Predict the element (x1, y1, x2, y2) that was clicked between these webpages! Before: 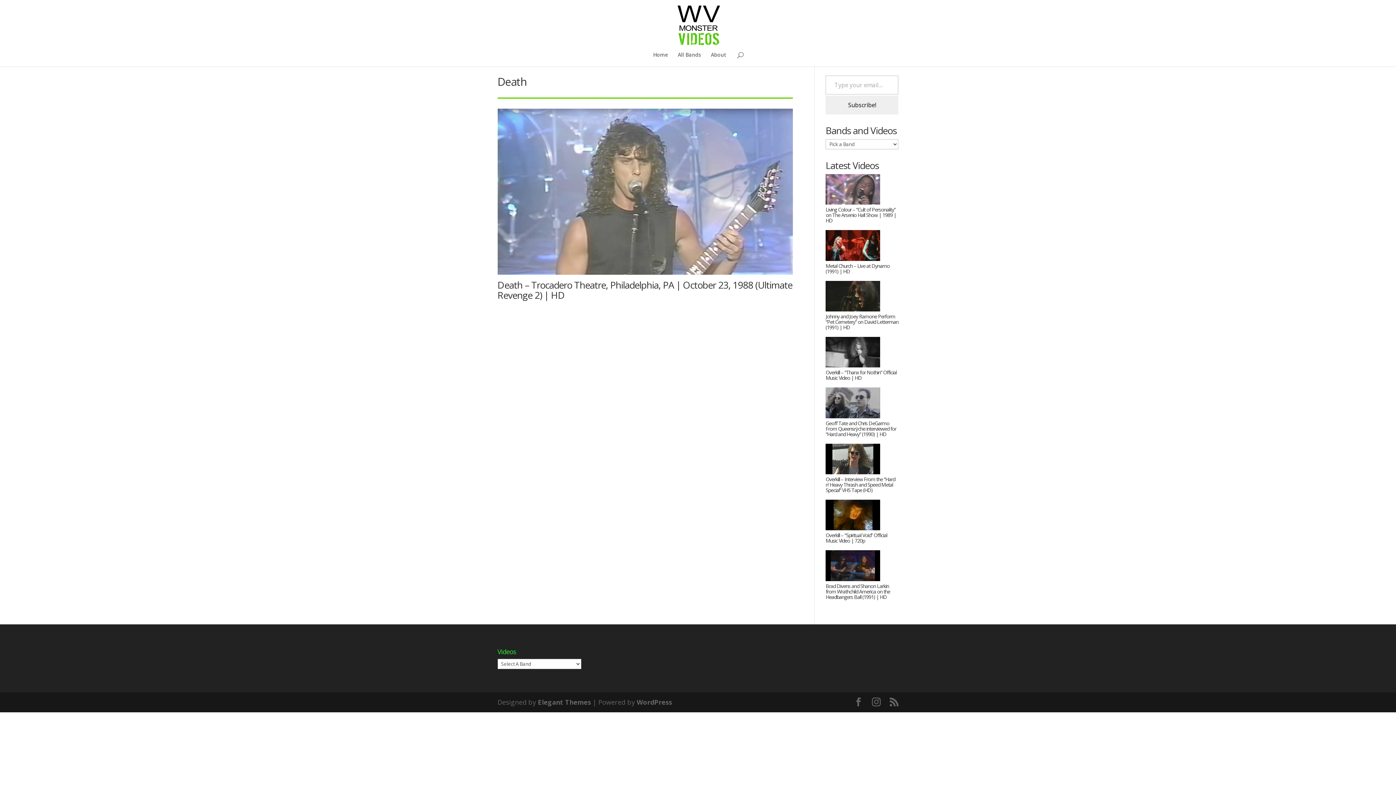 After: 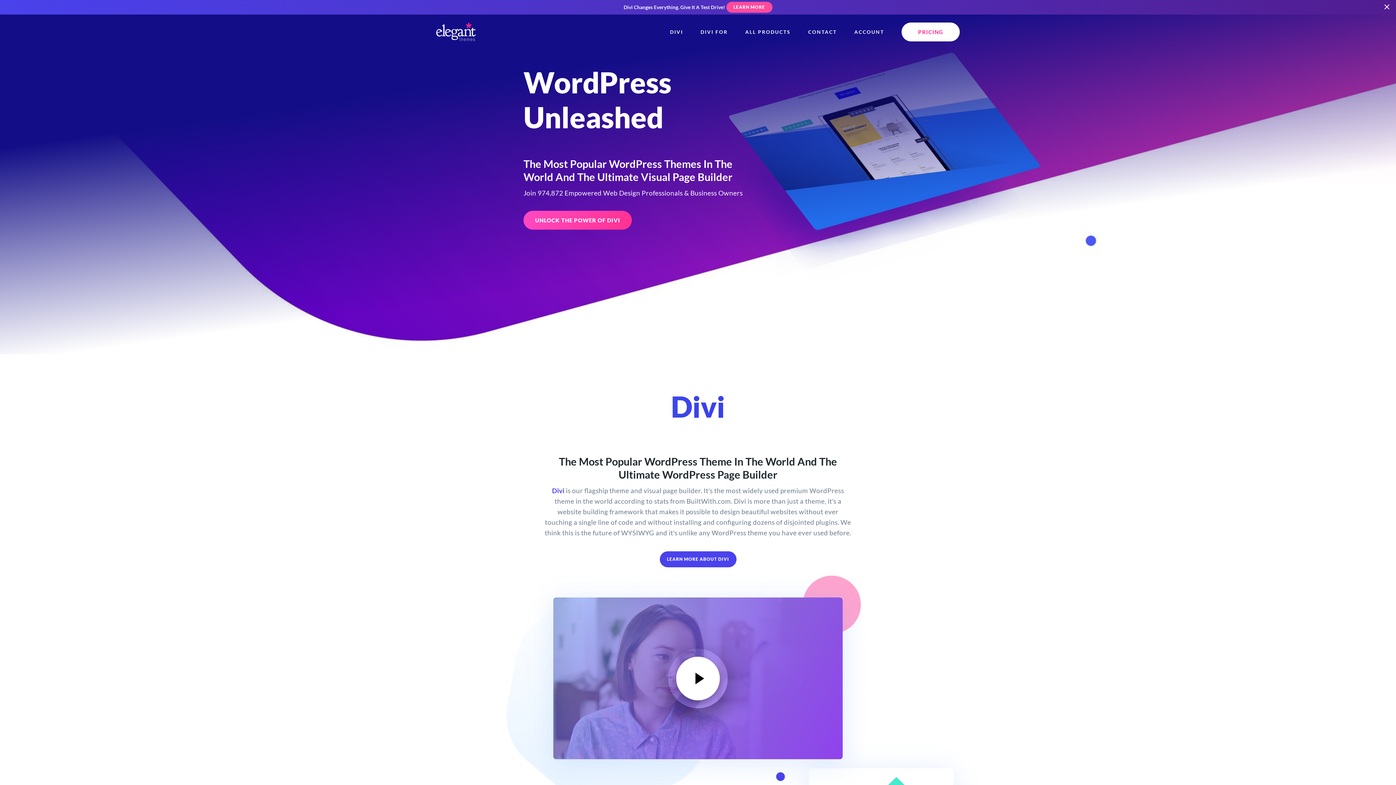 Action: label: Elegant Themes bbox: (538, 698, 591, 707)